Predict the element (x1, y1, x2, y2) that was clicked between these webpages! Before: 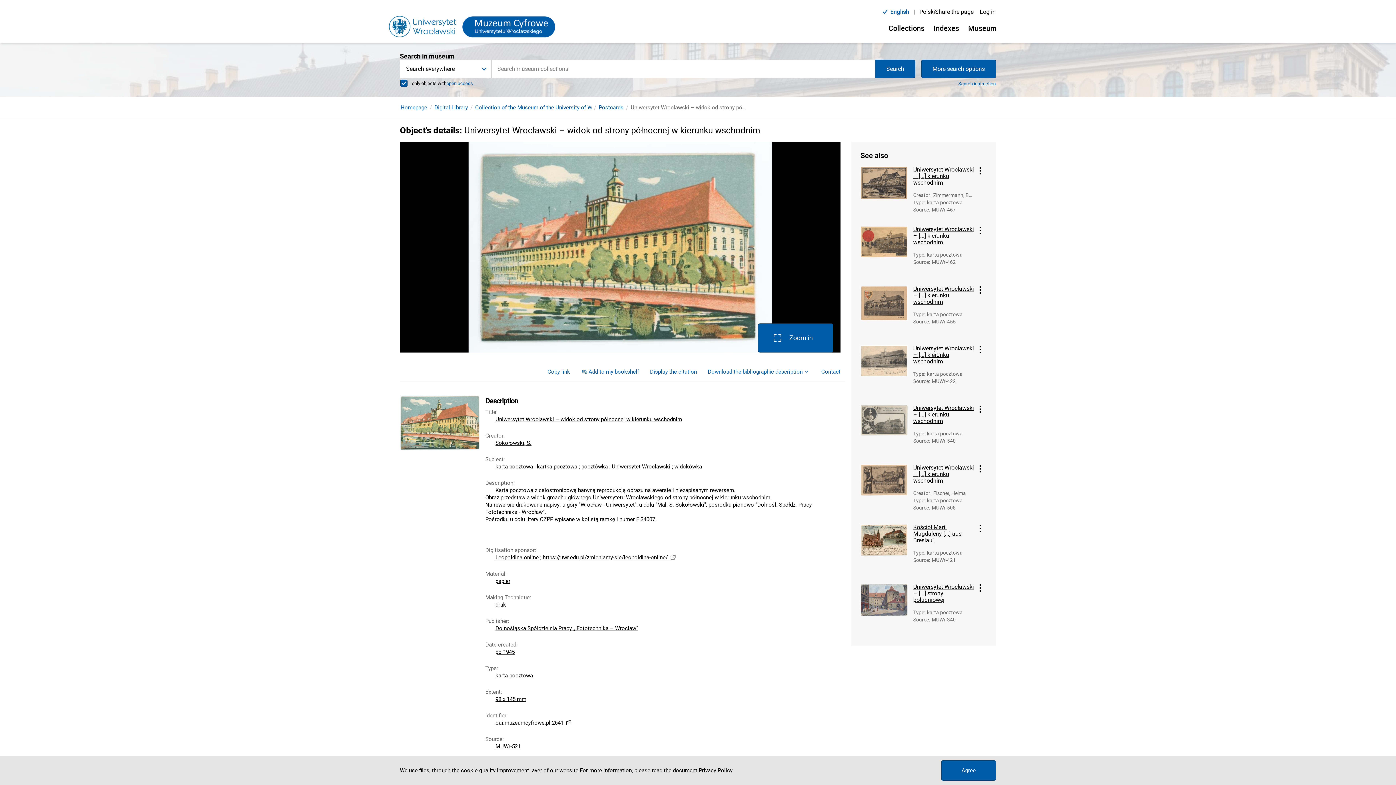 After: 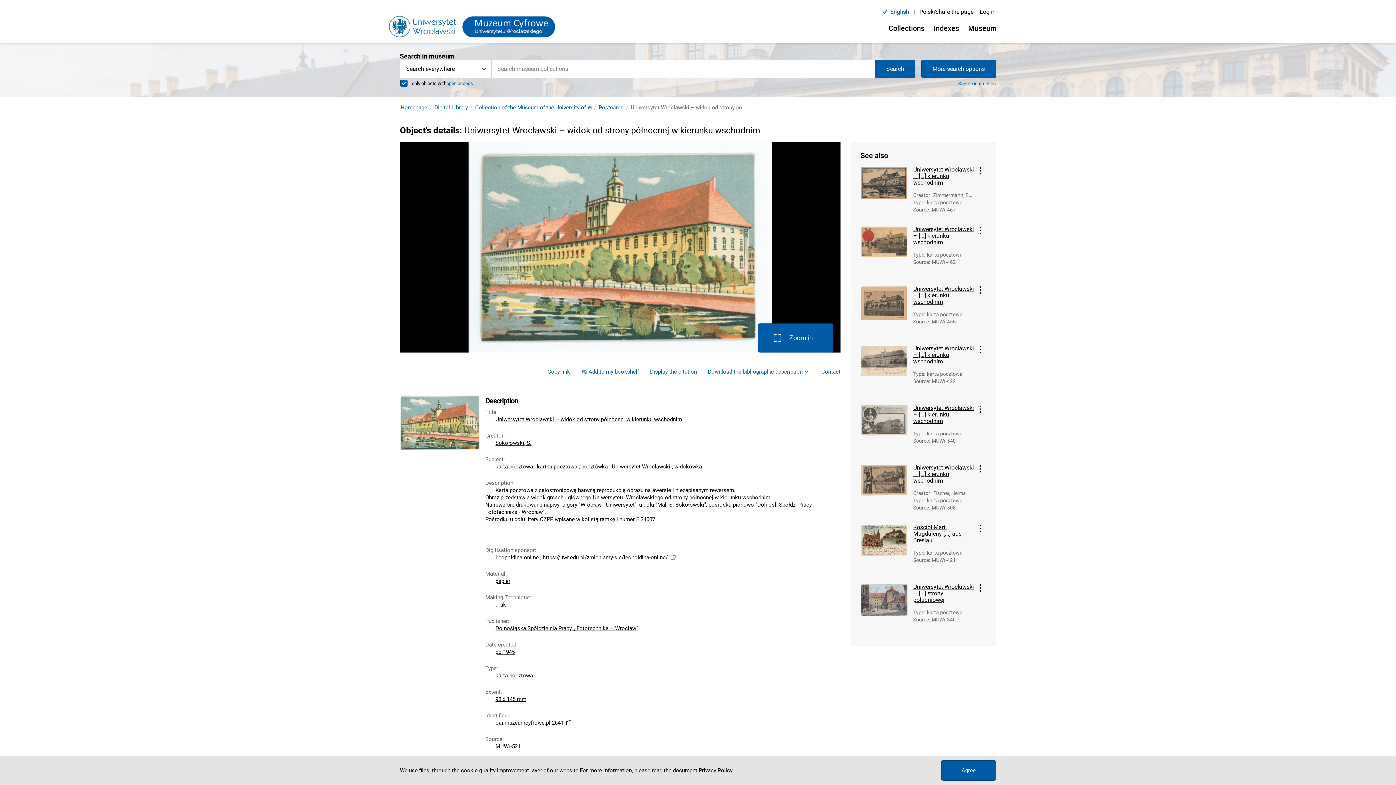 Action: label: Add to my bookshelf bbox: (581, 367, 639, 376)